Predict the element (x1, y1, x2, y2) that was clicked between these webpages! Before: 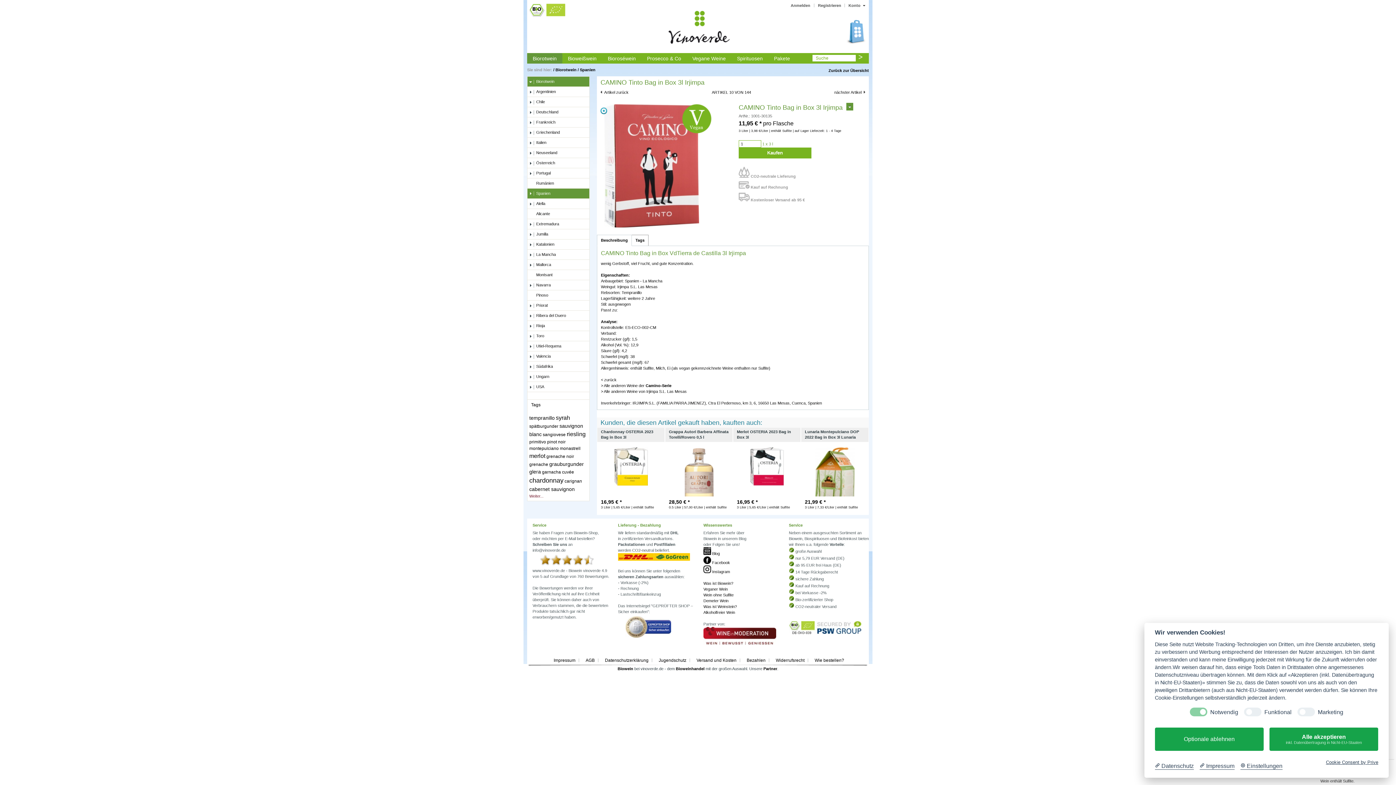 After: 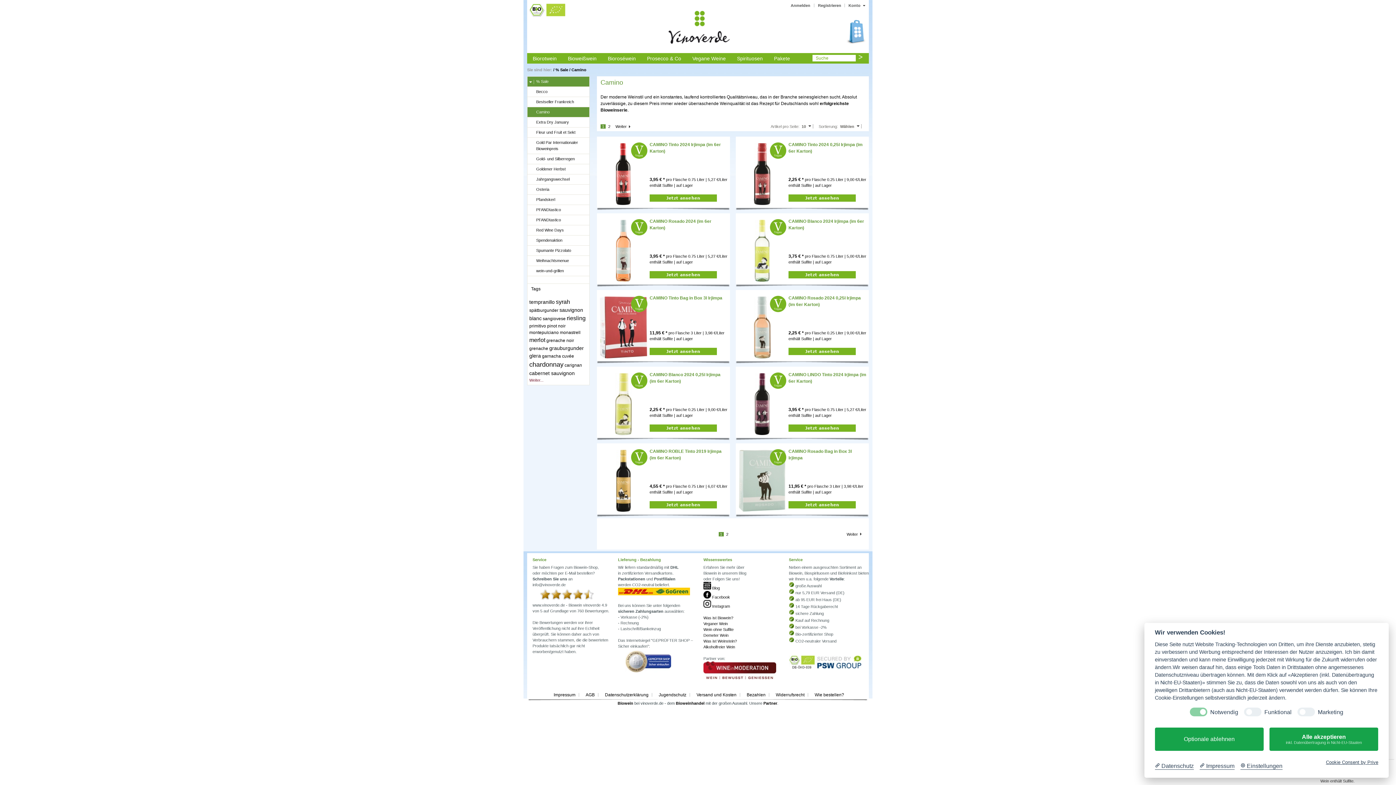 Action: label: > Alle anderen Weine der Camino-Serie bbox: (601, 383, 671, 388)